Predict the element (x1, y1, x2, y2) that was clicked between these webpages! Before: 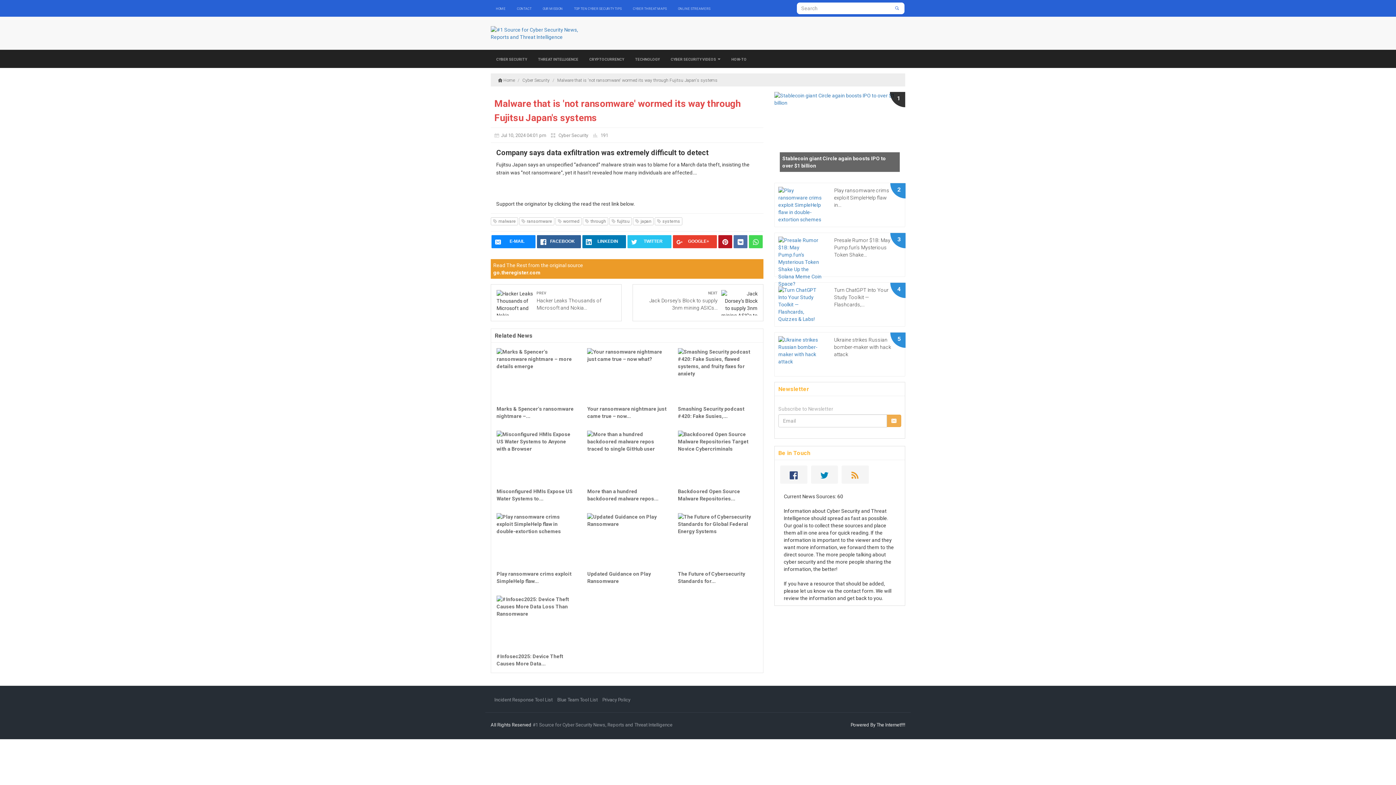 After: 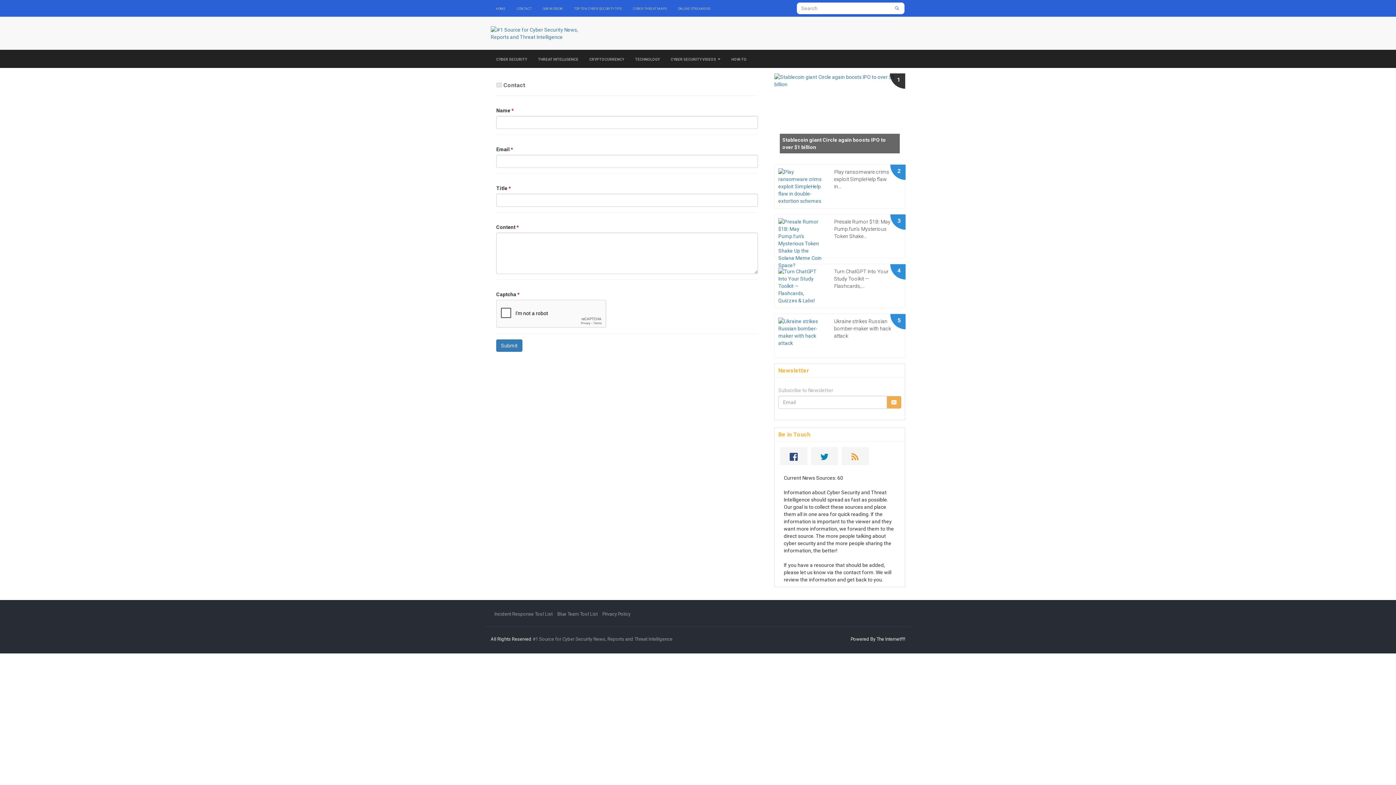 Action: label: Contact bbox: (512, 0, 536, 16)